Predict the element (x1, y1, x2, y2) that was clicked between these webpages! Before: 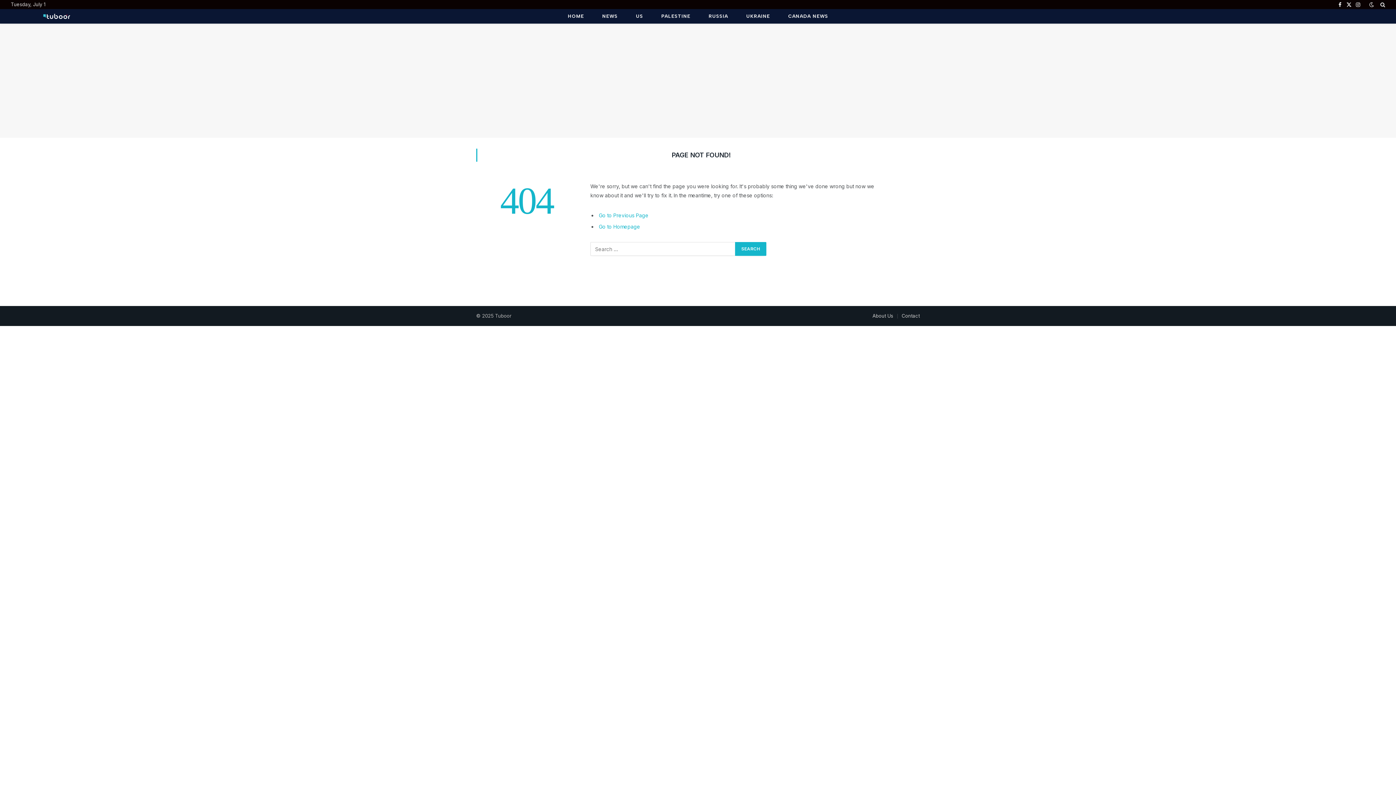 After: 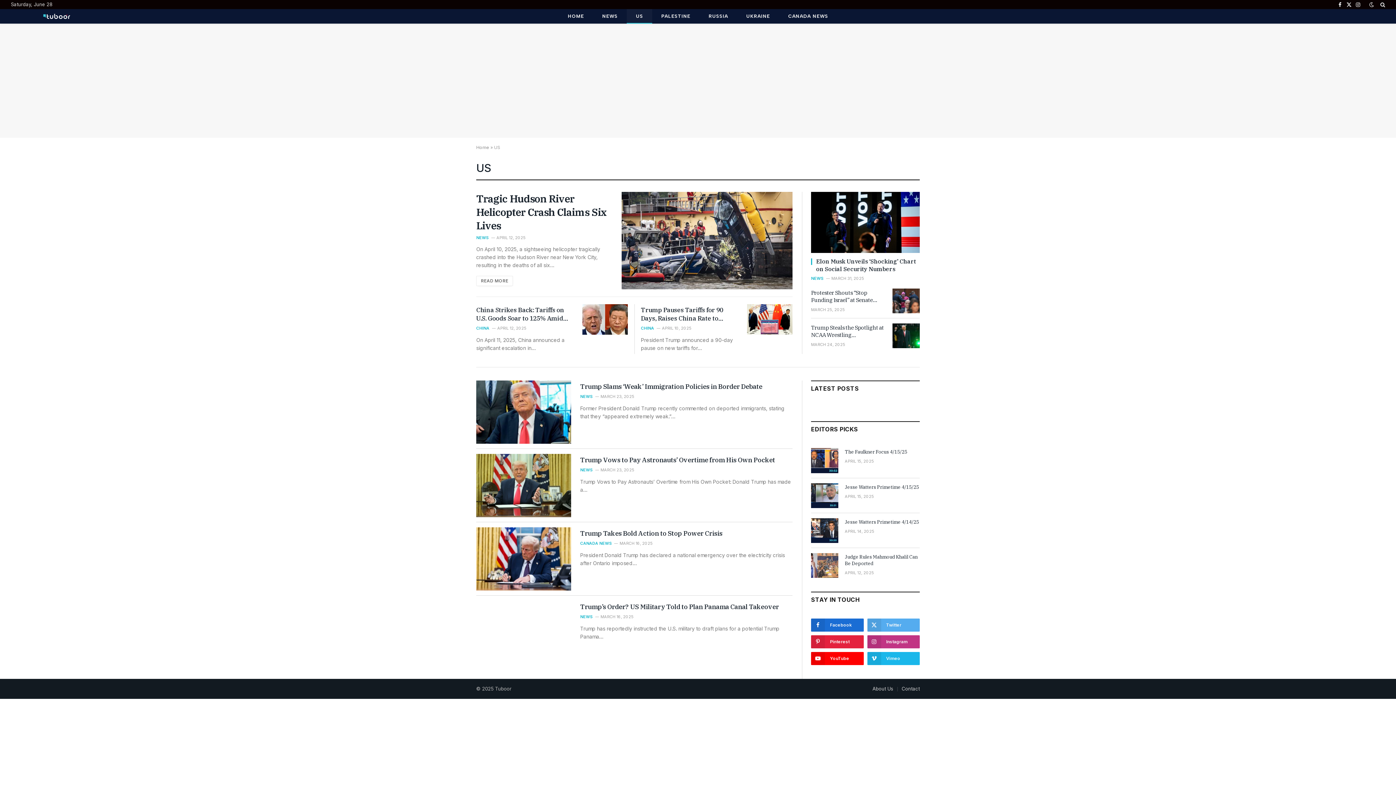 Action: label: US bbox: (626, 9, 652, 23)